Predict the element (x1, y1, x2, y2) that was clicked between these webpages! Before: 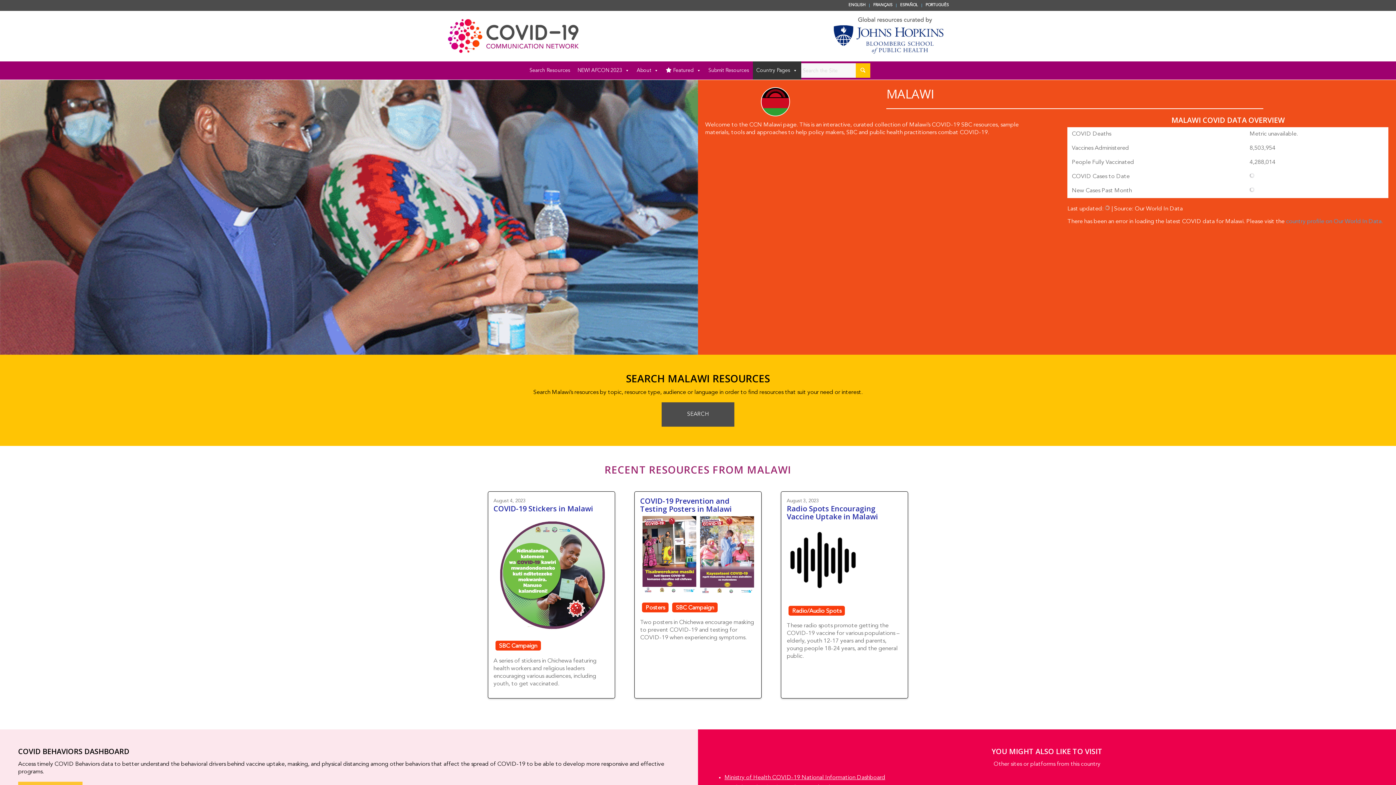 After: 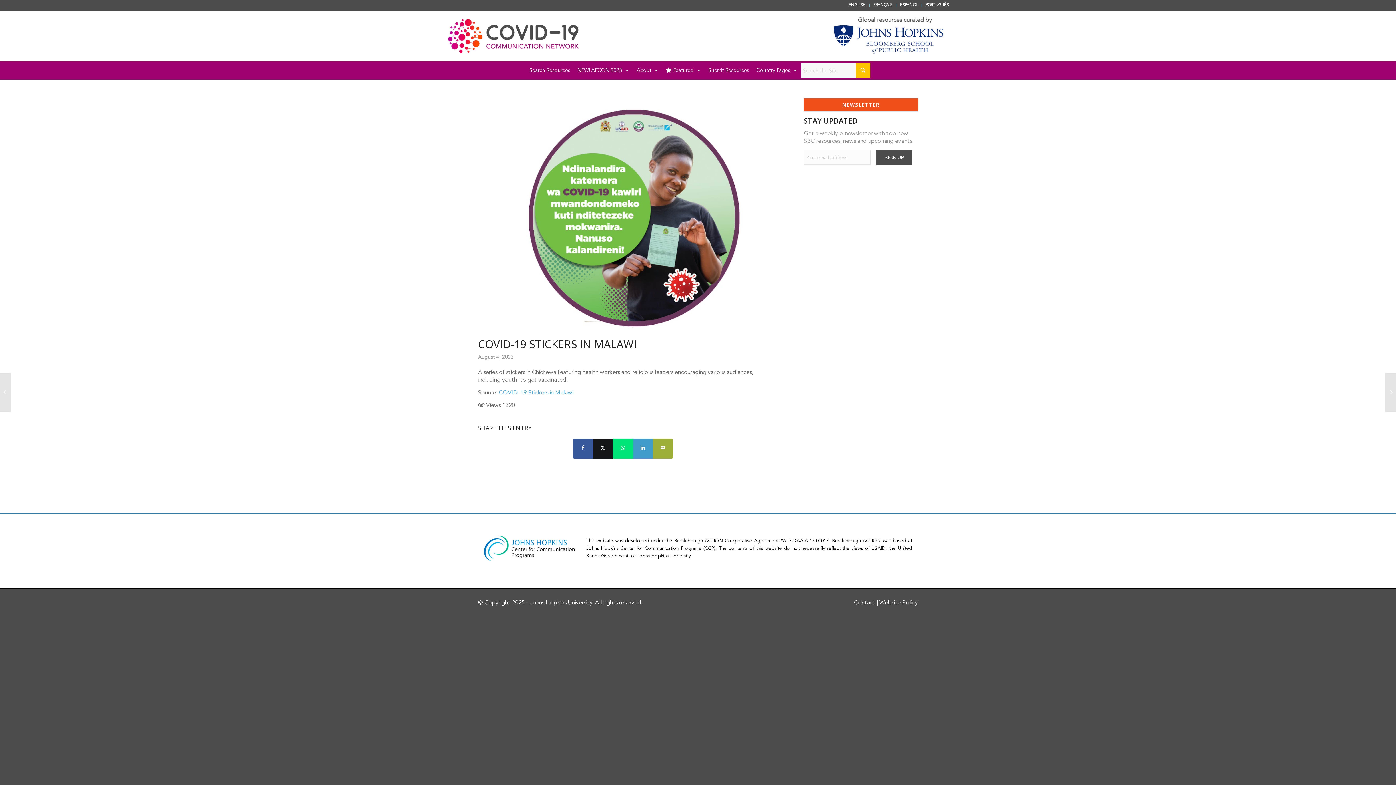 Action: bbox: (493, 504, 593, 513) label: COVID-19 Stickers in Malawi